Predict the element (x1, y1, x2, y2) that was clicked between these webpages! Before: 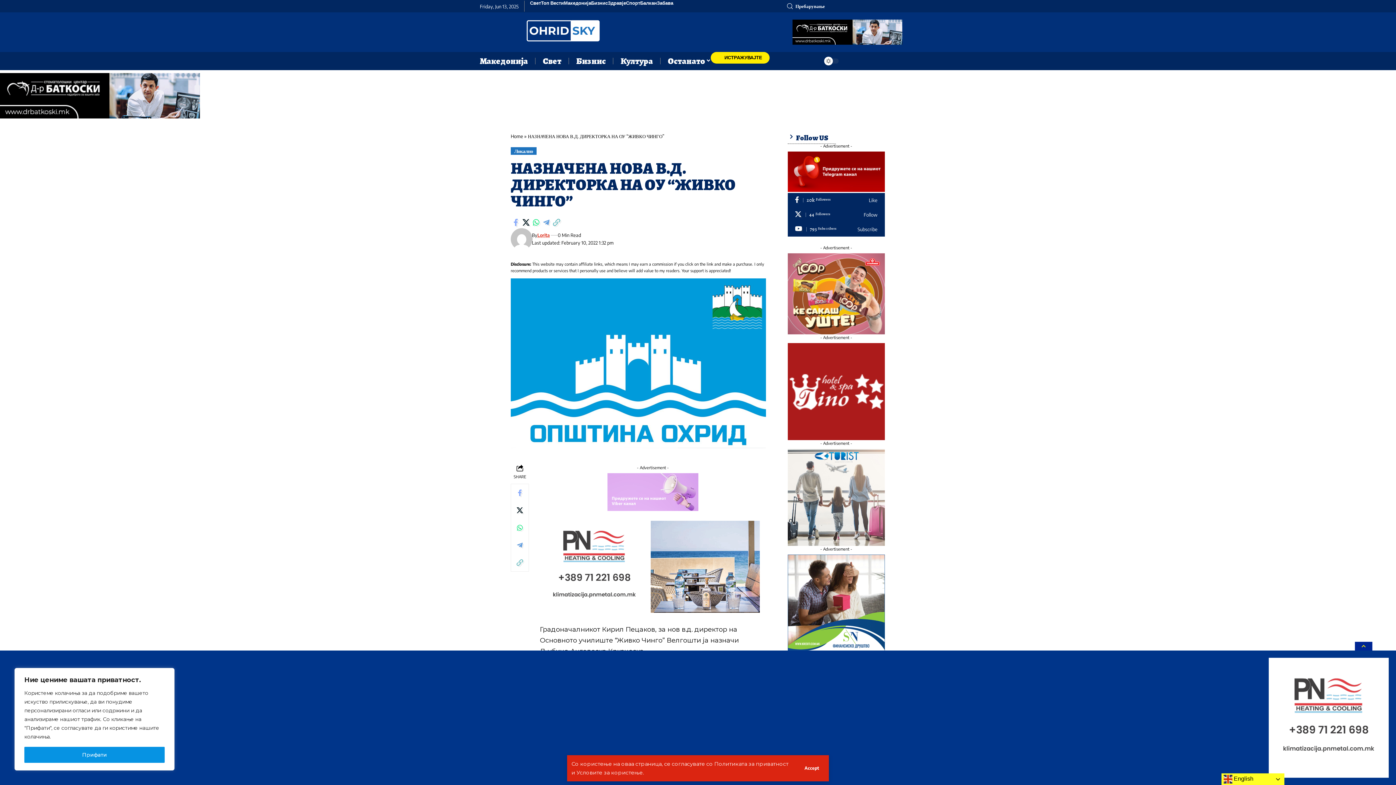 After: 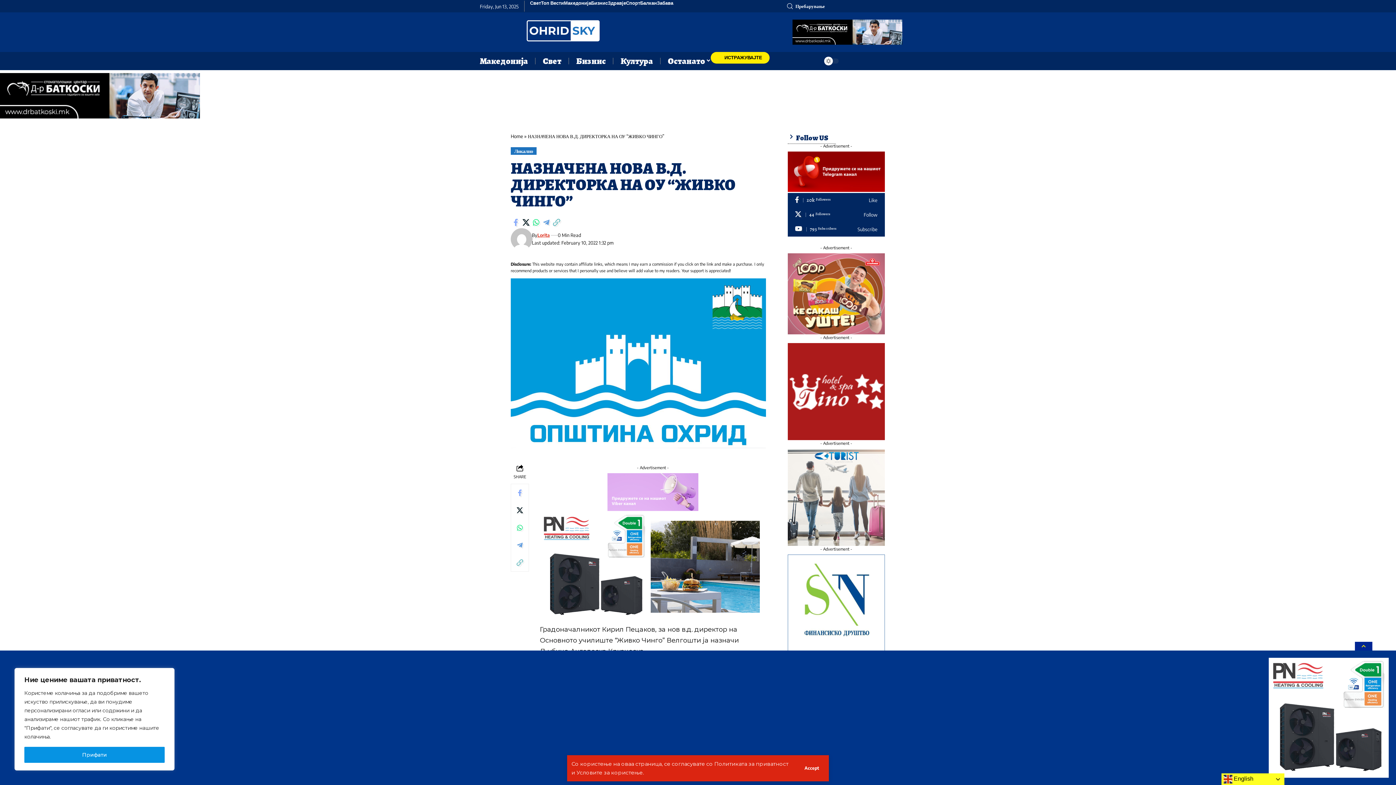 Action: bbox: (787, 598, 885, 606)